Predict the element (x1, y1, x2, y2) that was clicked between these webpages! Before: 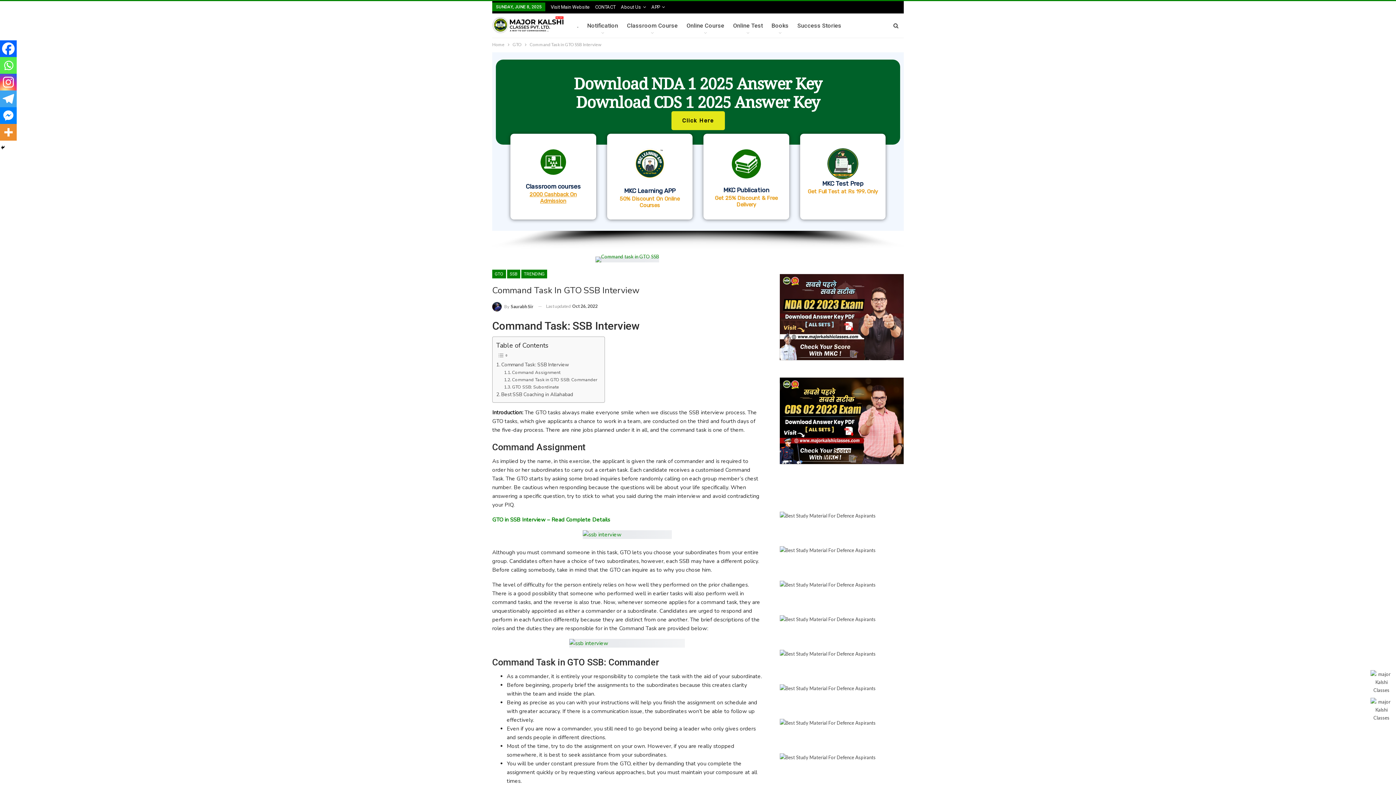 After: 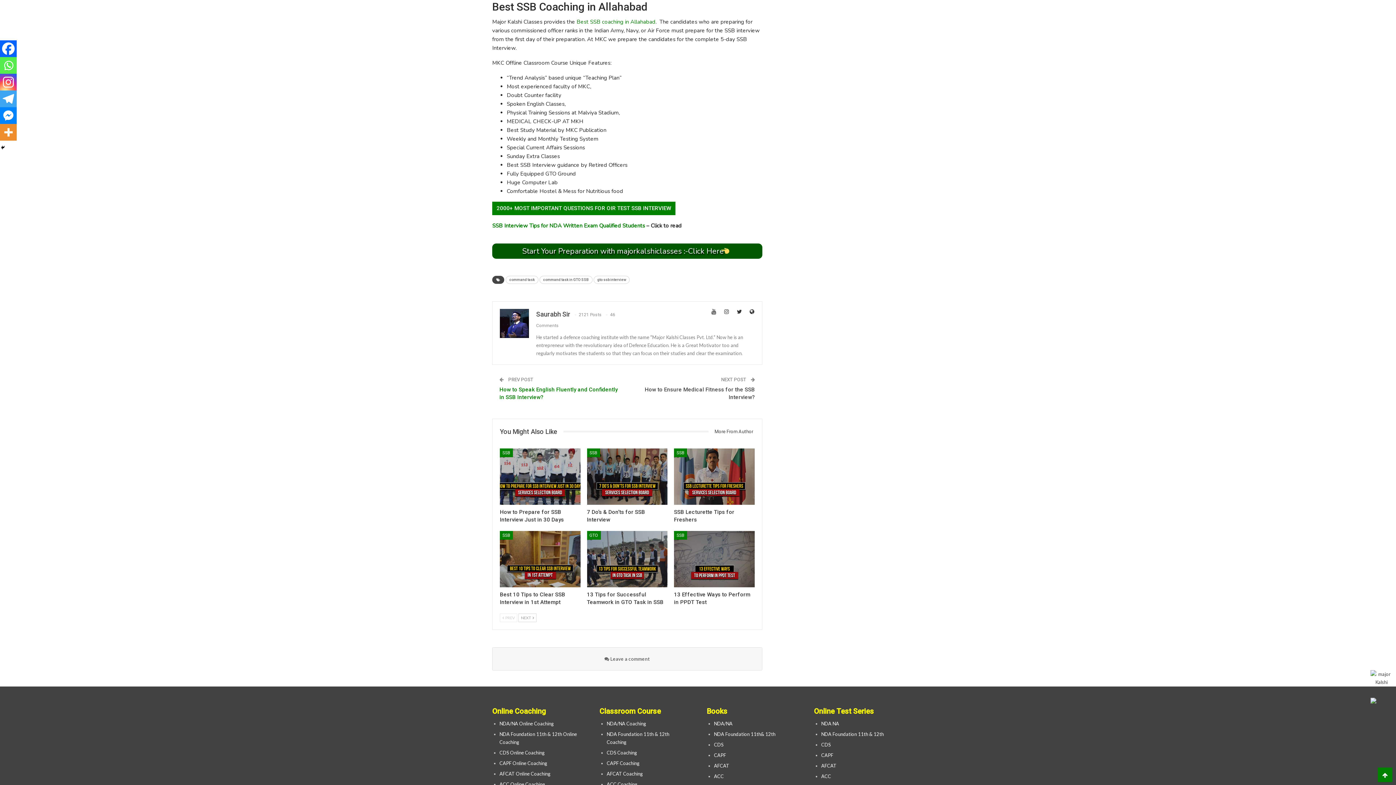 Action: bbox: (496, 390, 573, 398) label: Best SSB Coaching in Allahabad